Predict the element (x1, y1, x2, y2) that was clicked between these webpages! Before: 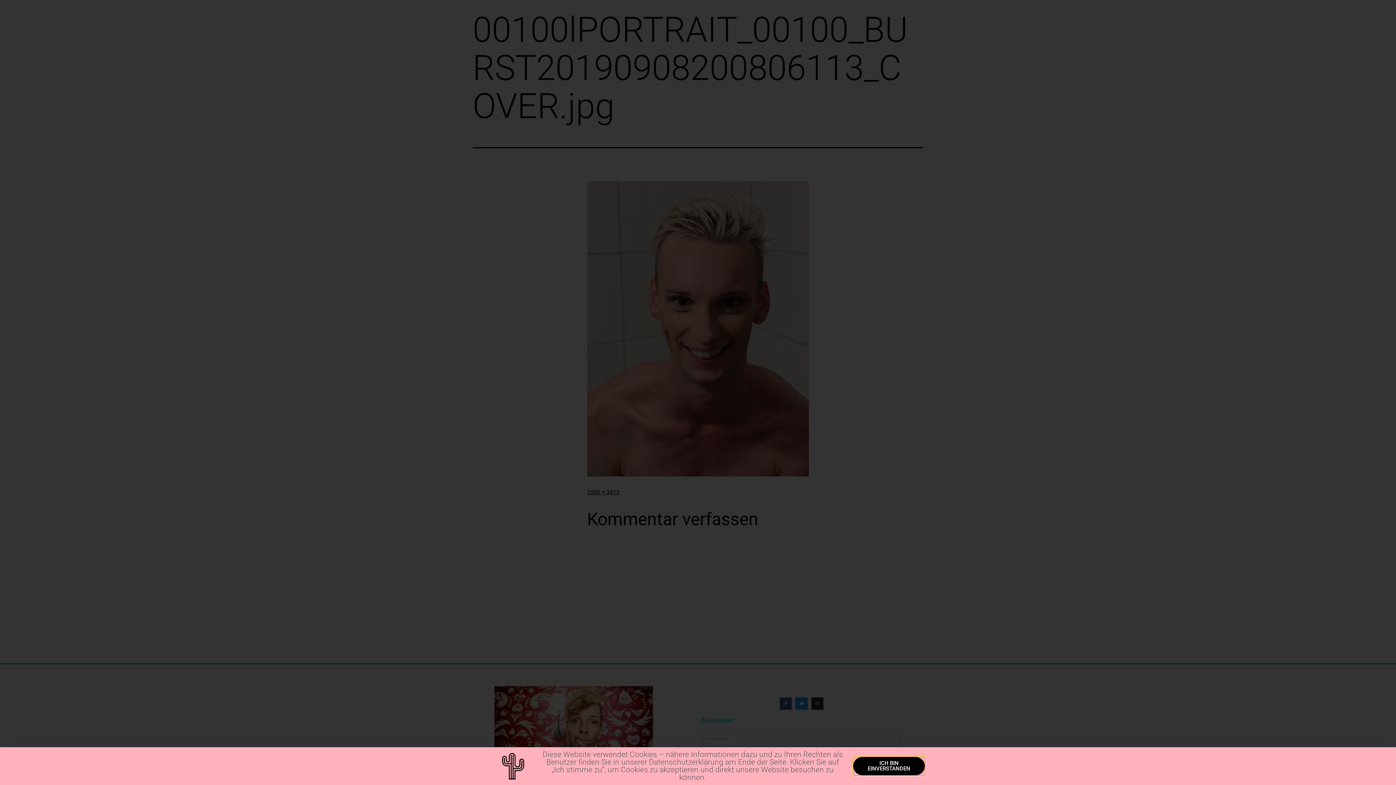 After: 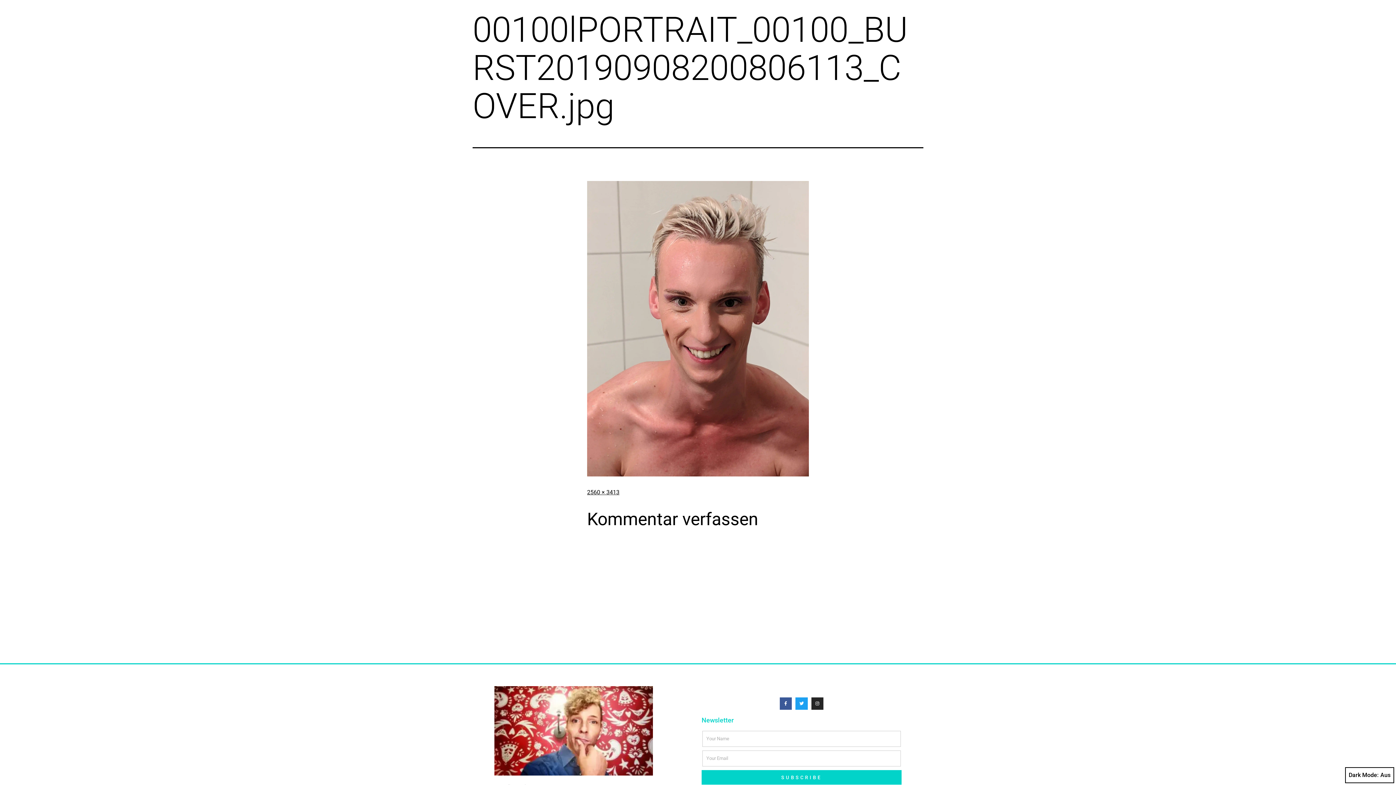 Action: bbox: (853, 757, 925, 775) label: ICH BIN EINVERSTANDEN